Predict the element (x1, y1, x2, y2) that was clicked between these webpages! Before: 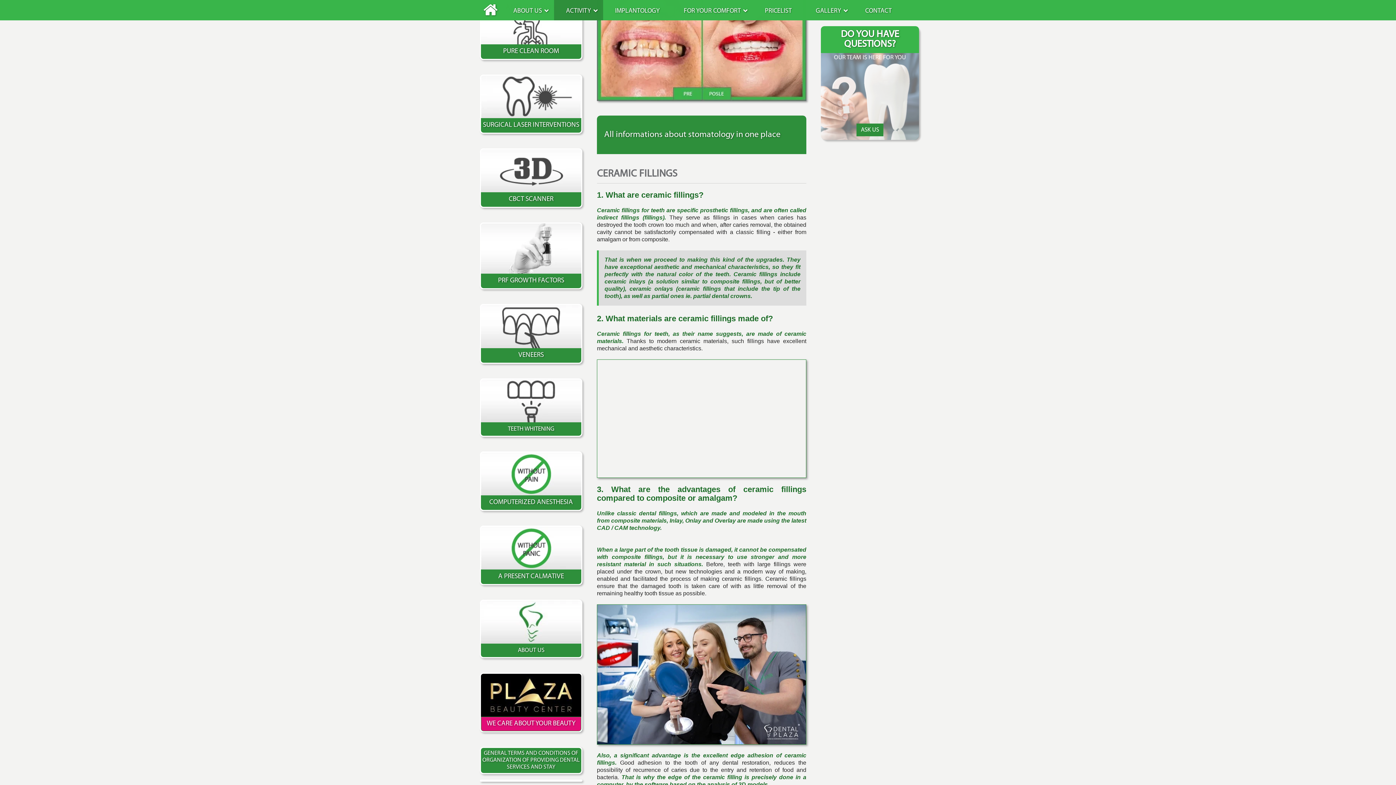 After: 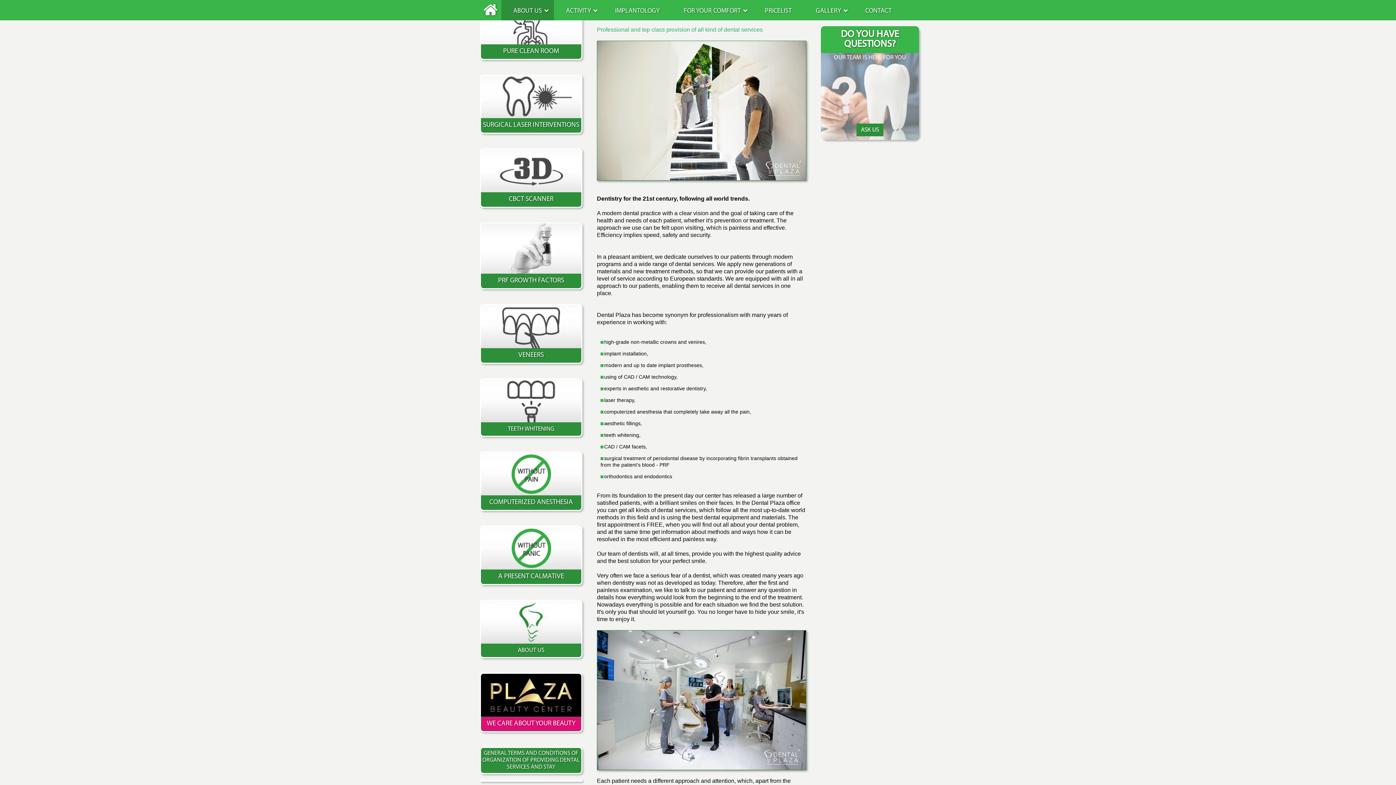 Action: label: ABOUT US bbox: (481, 619, 581, 657)